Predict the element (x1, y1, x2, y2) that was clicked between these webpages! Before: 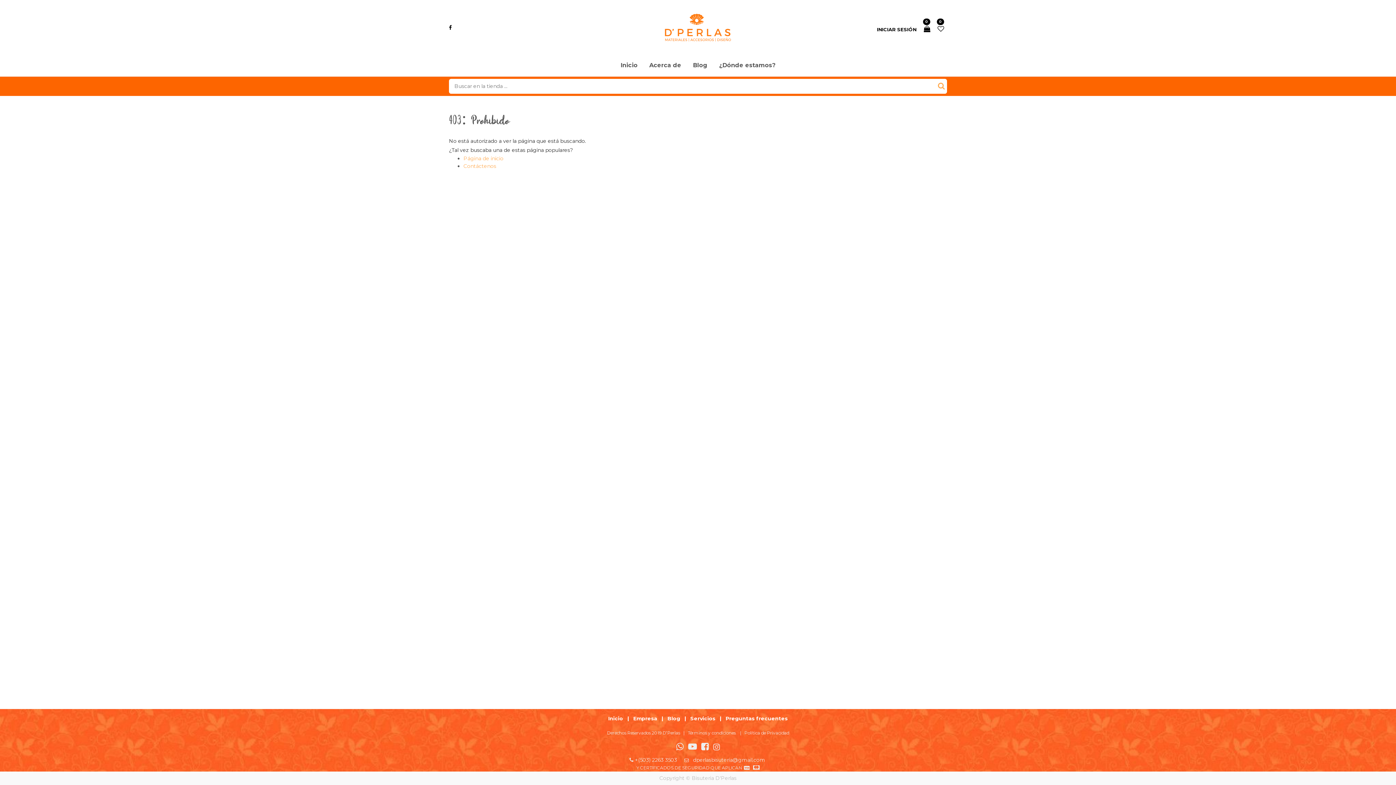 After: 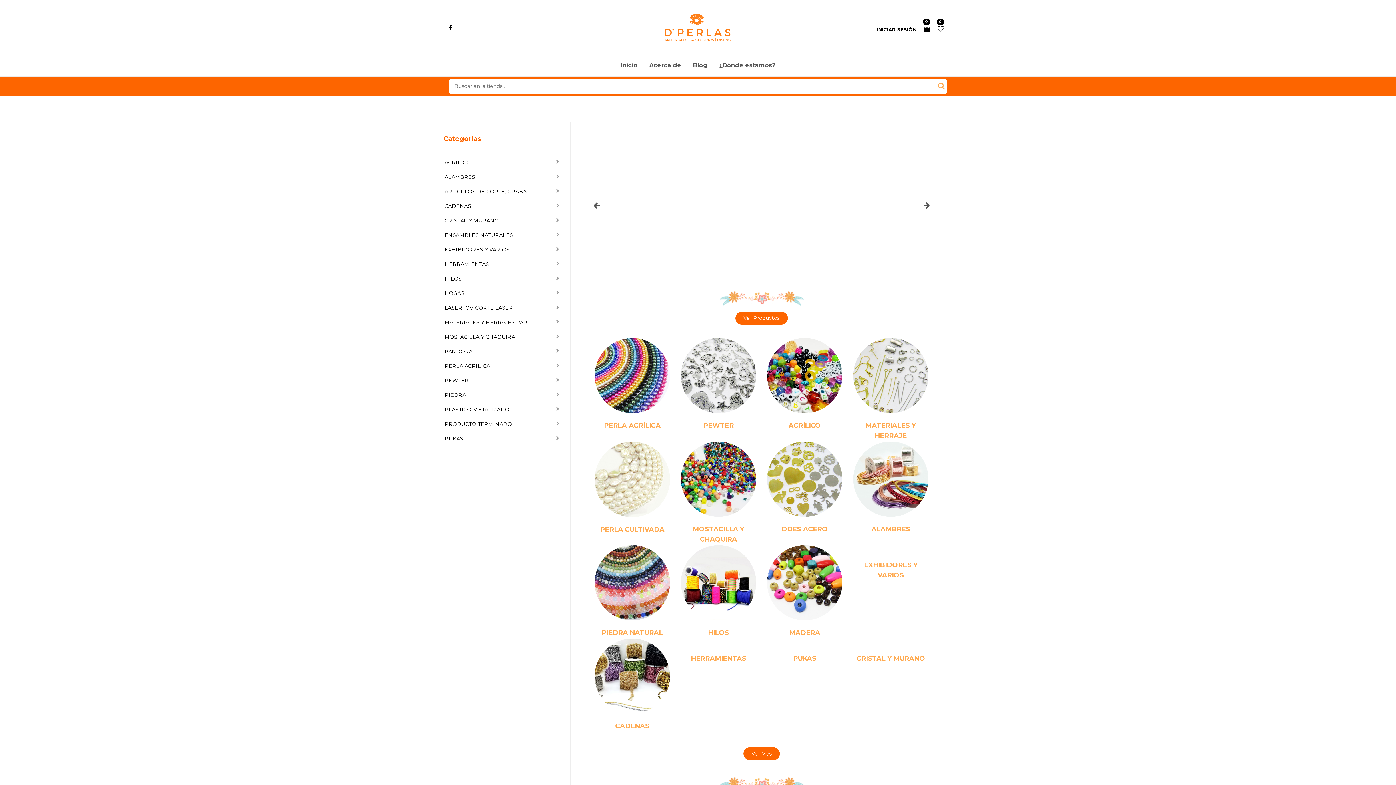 Action: bbox: (618, 8, 777, 46)